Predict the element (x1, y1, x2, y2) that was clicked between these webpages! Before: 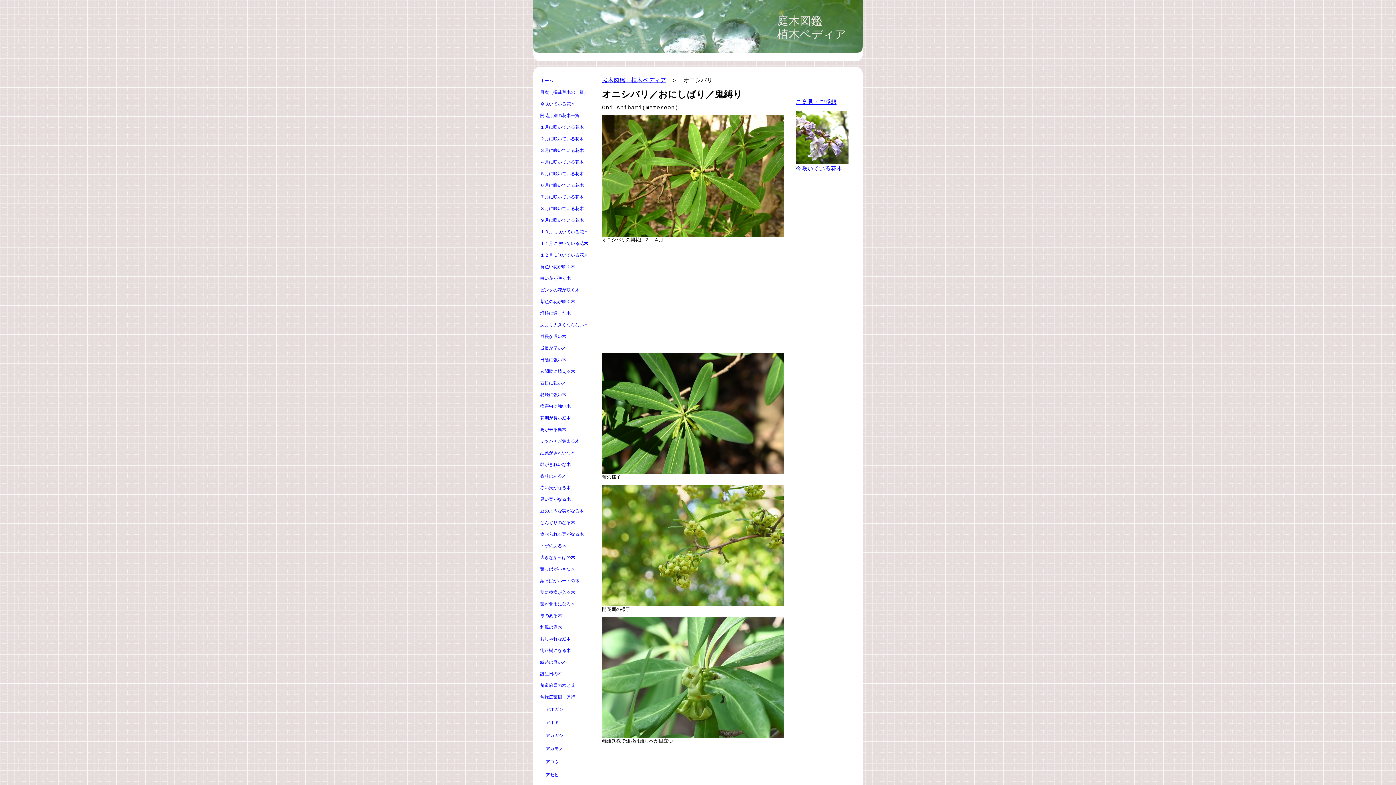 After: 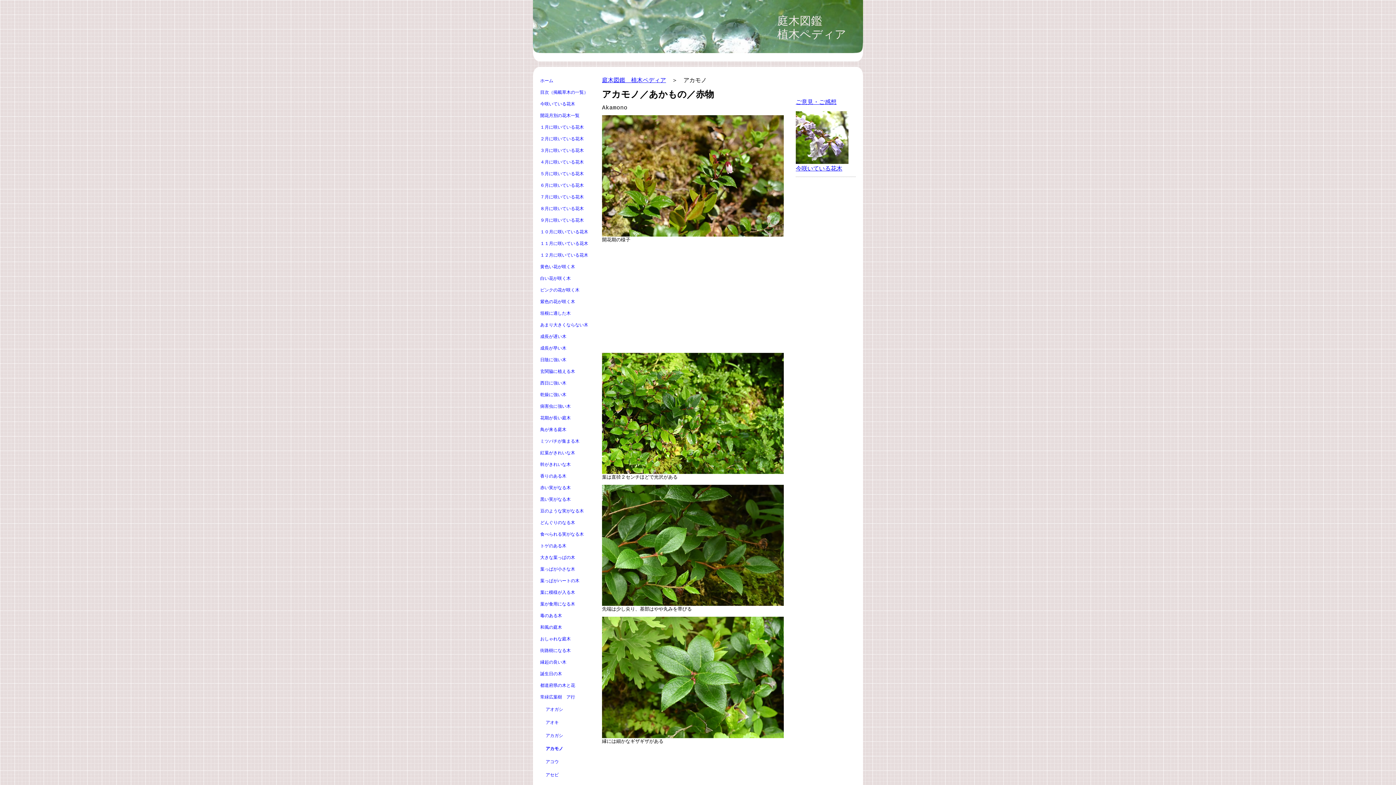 Action: bbox: (545, 742, 591, 756) label: アカモノ